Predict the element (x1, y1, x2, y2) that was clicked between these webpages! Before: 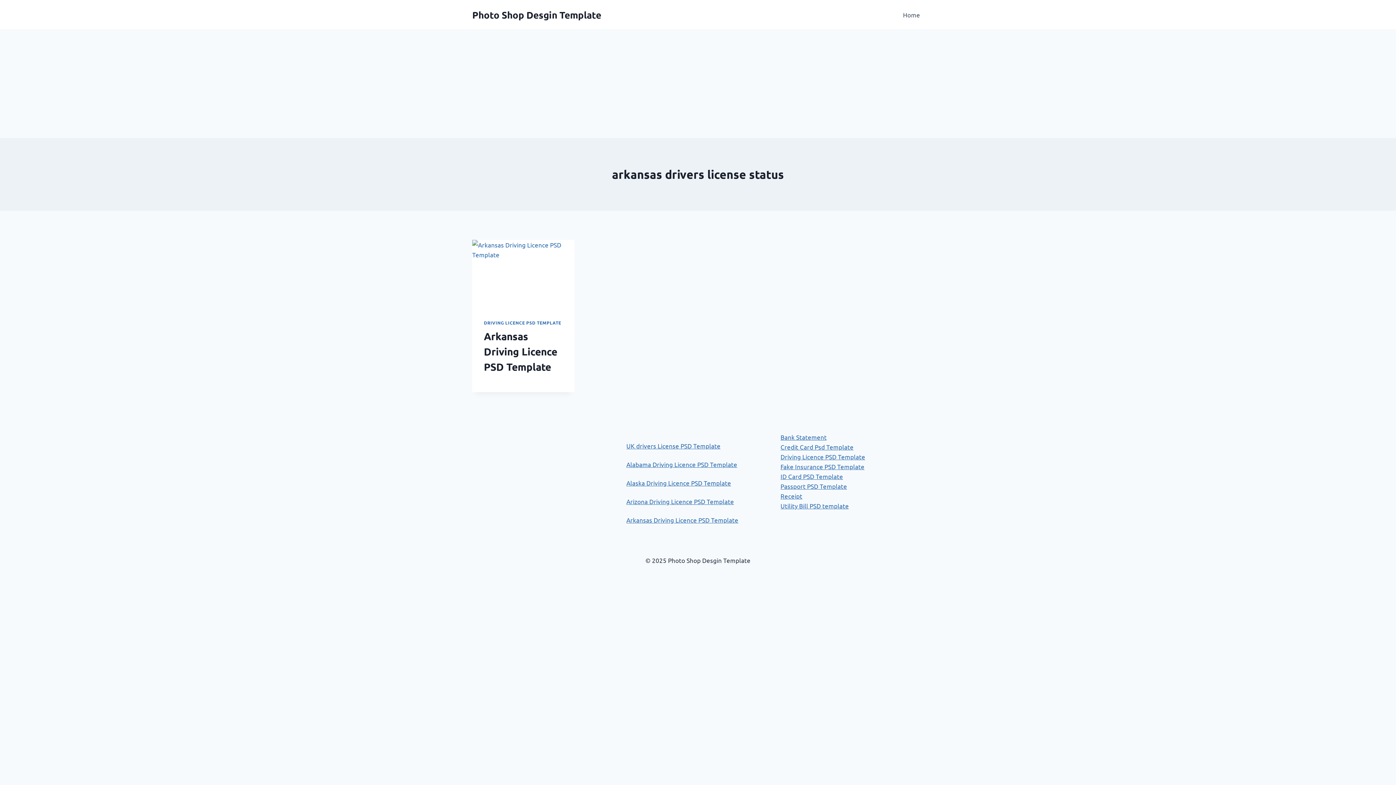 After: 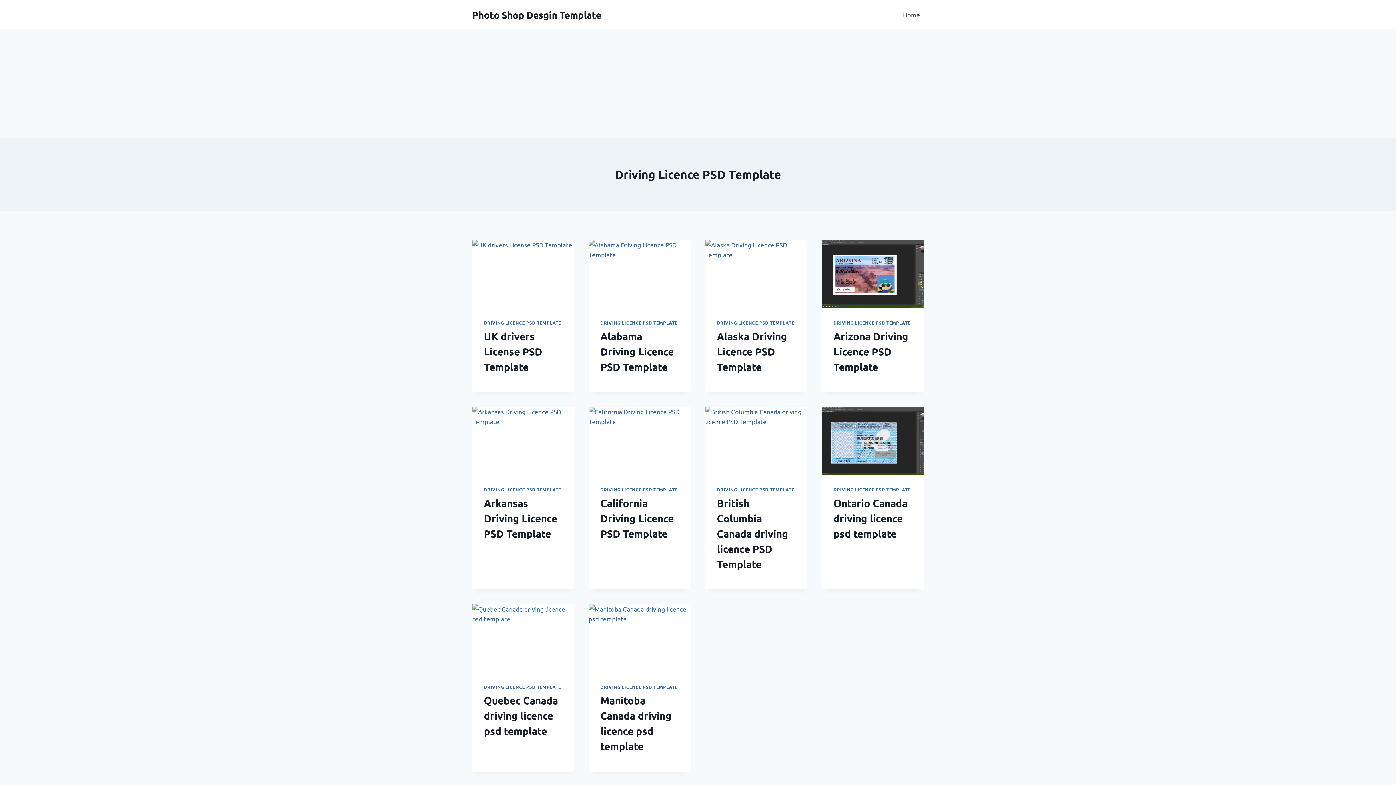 Action: label: Driving Licence PSD Template bbox: (780, 453, 865, 460)